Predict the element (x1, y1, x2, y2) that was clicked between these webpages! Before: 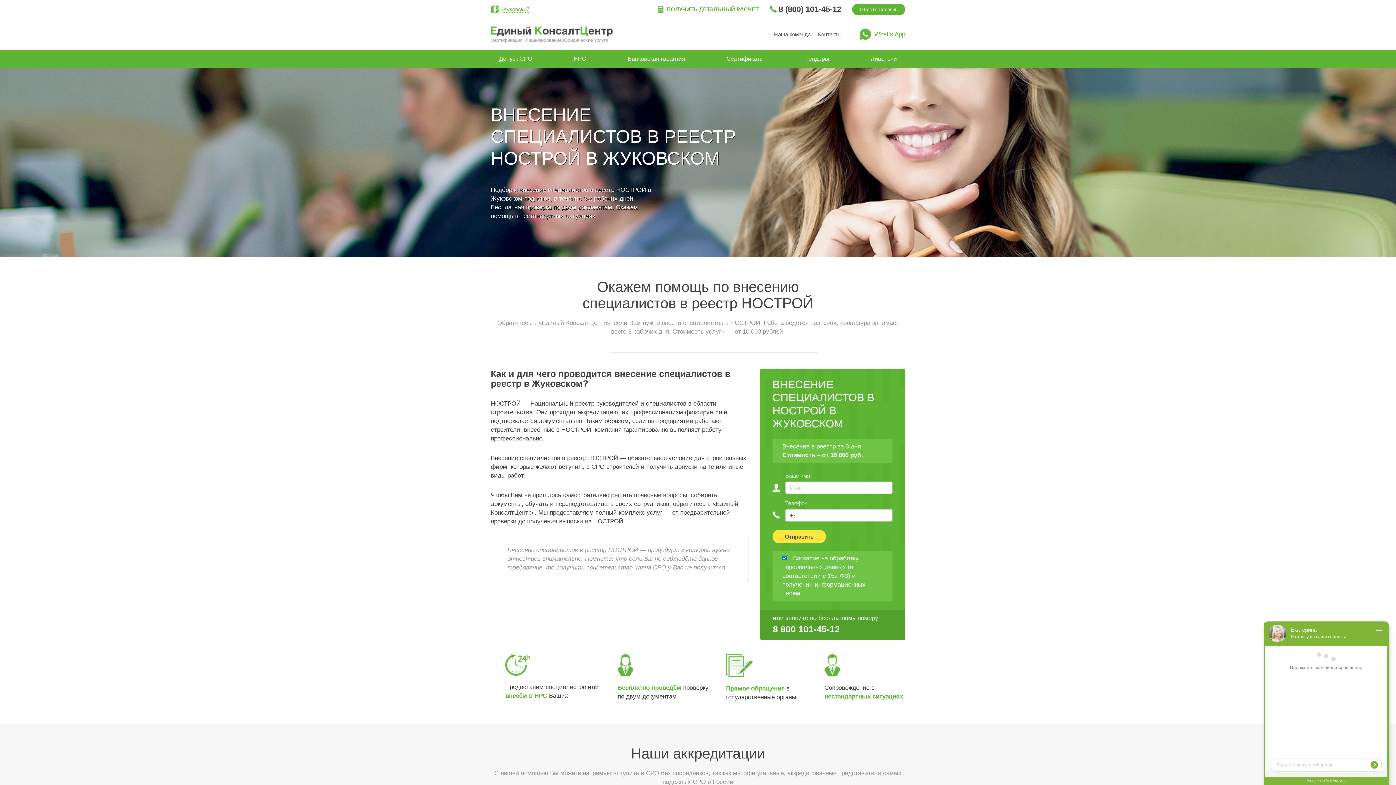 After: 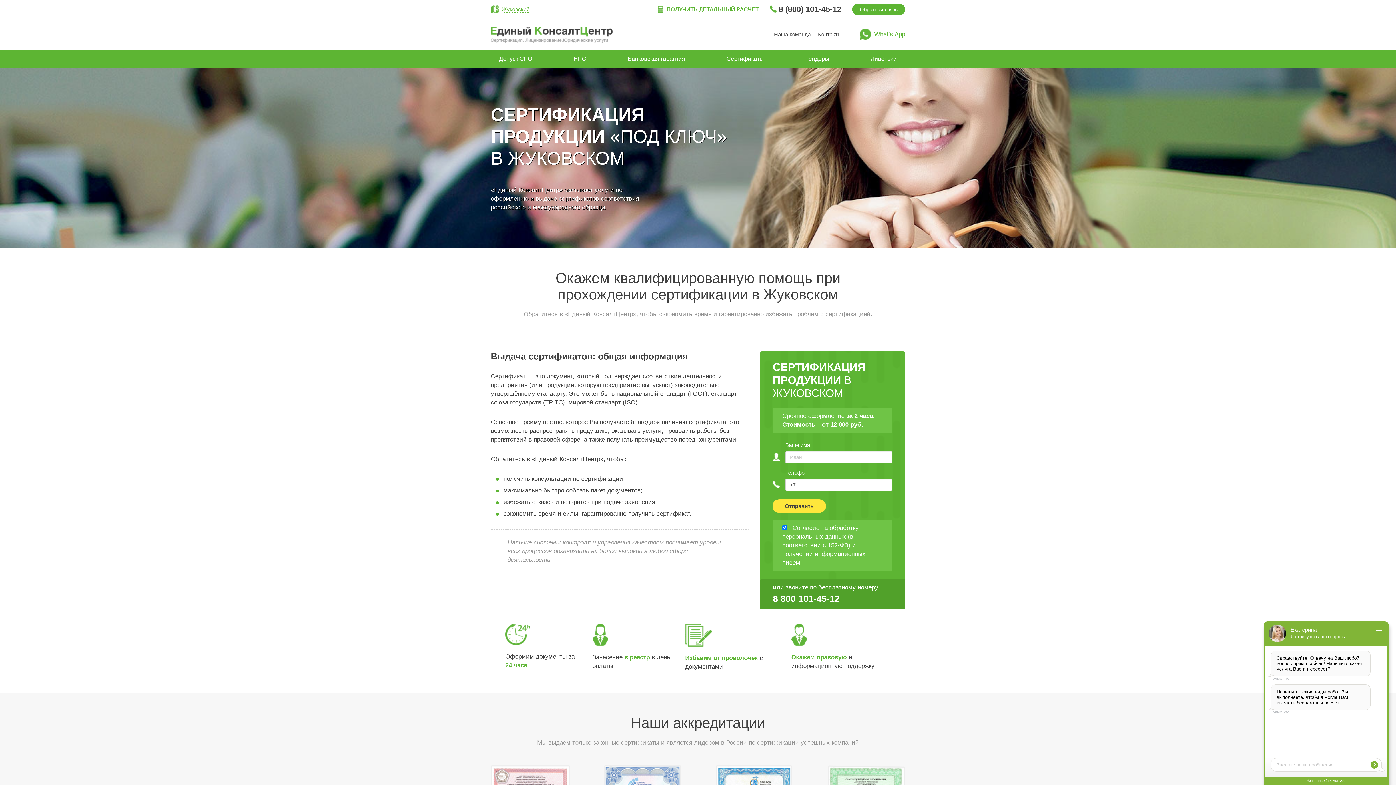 Action: label: Сертификаты bbox: (718, 49, 772, 67)